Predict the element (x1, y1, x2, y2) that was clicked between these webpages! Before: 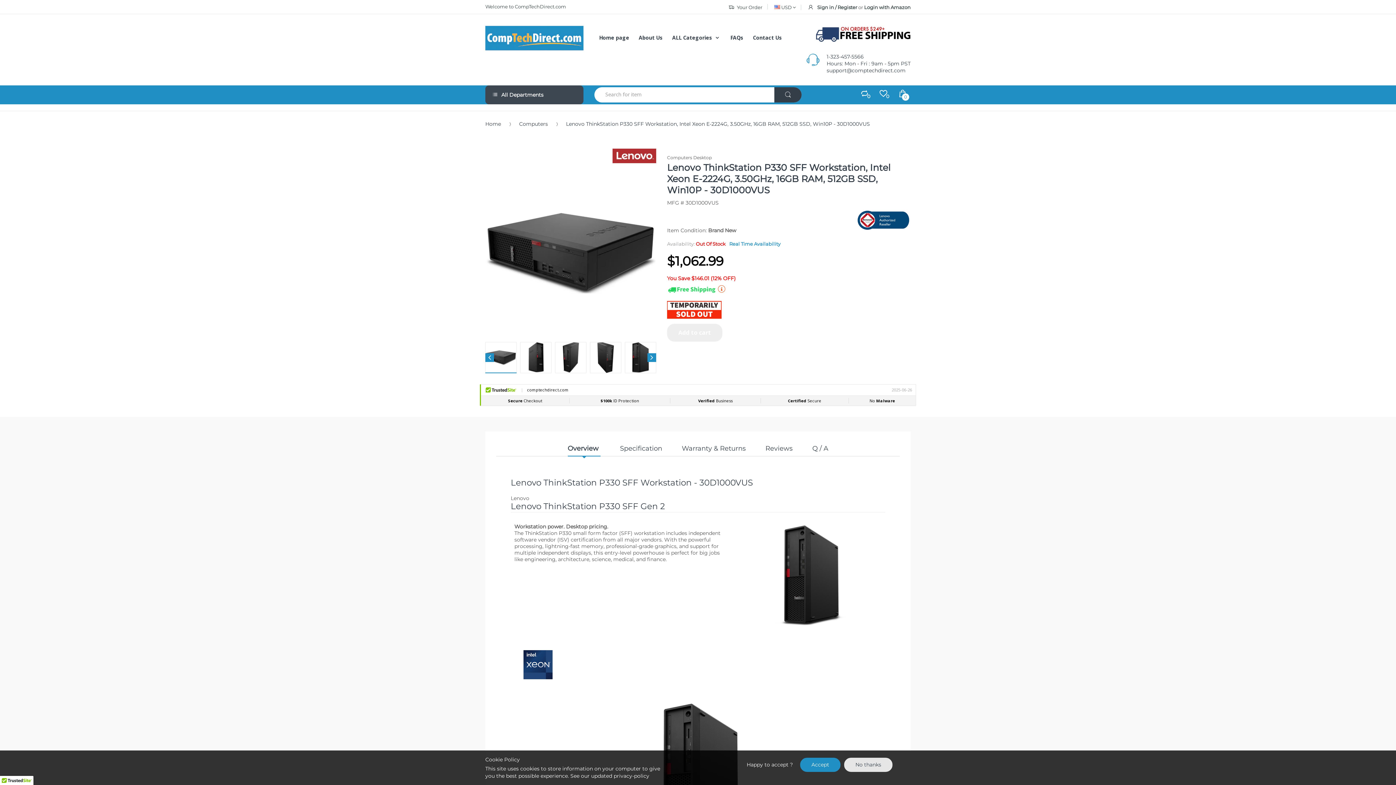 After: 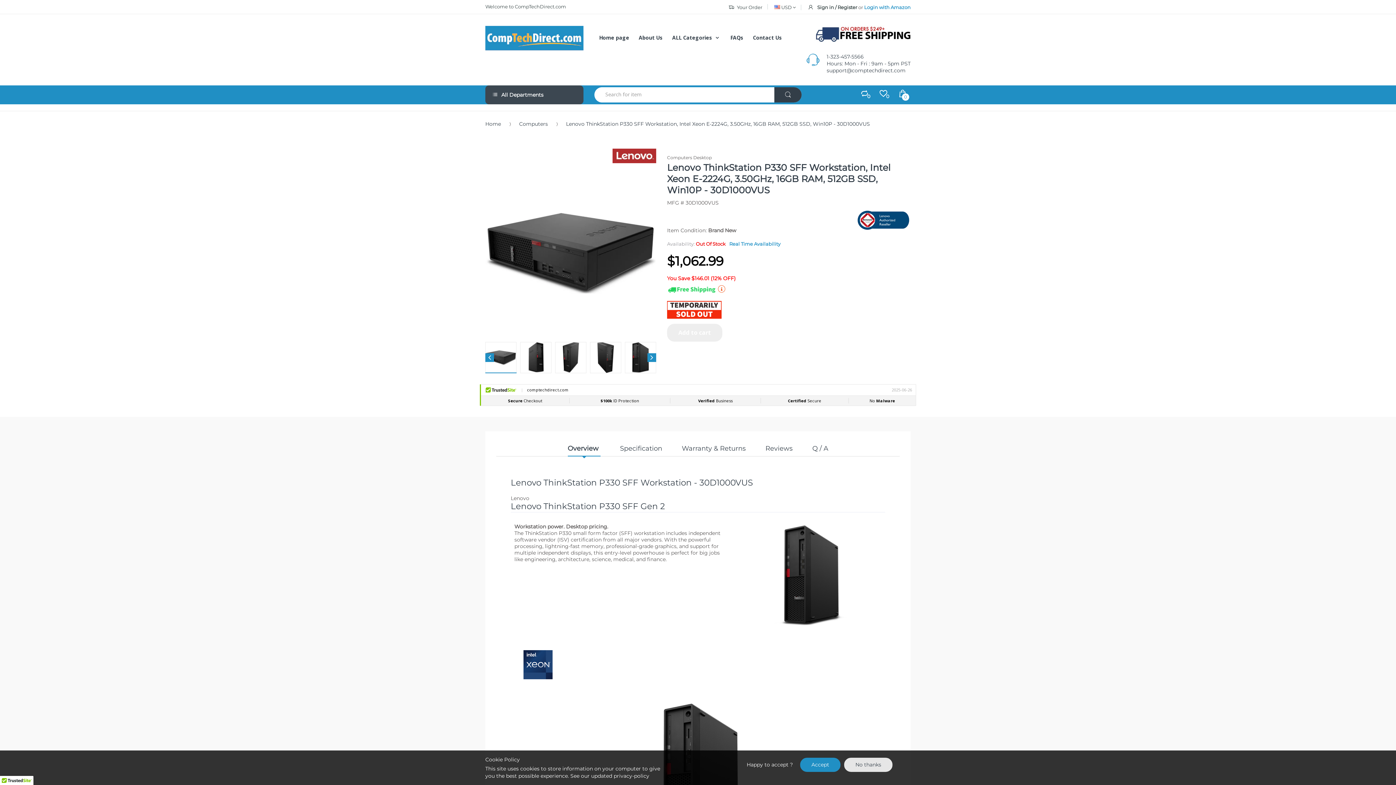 Action: bbox: (864, 2, 910, 12) label: Login with Amazon